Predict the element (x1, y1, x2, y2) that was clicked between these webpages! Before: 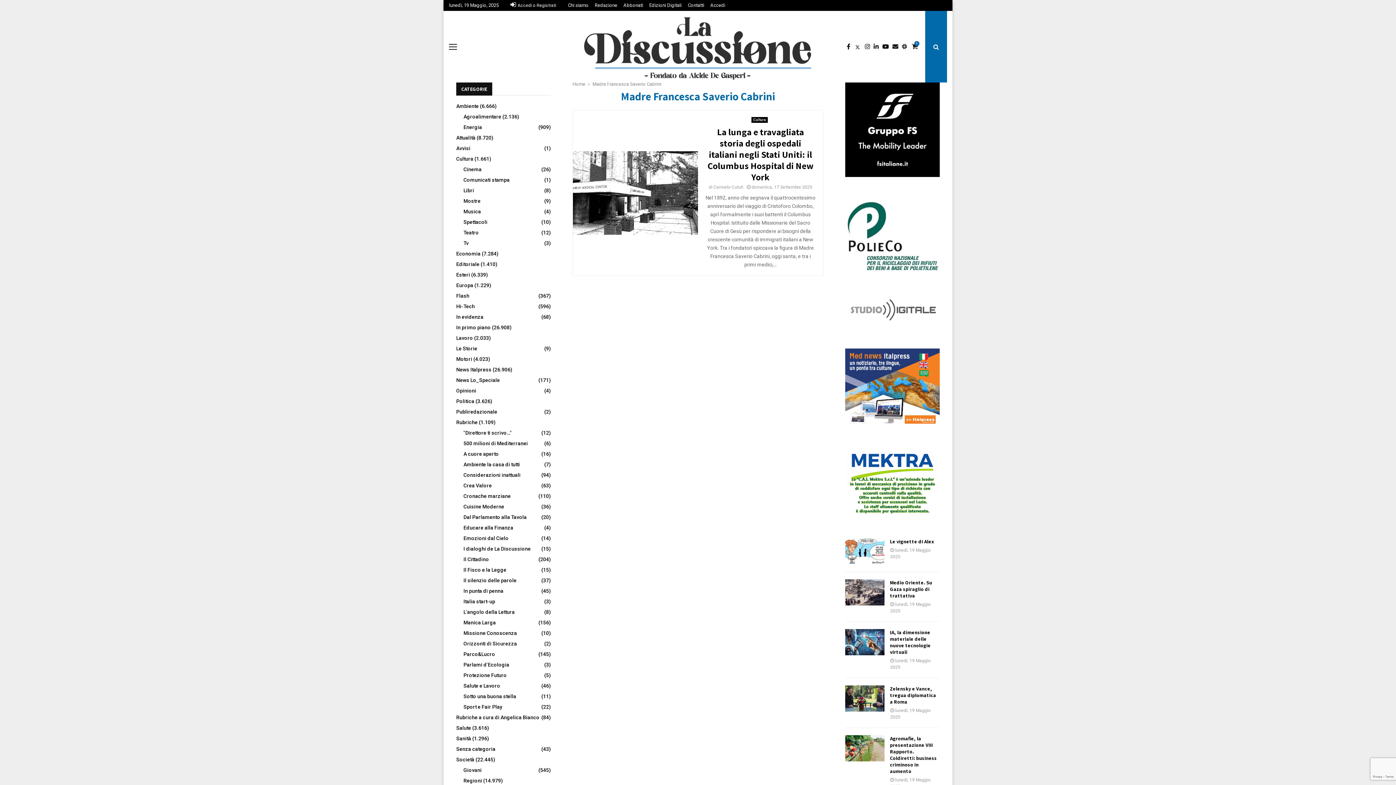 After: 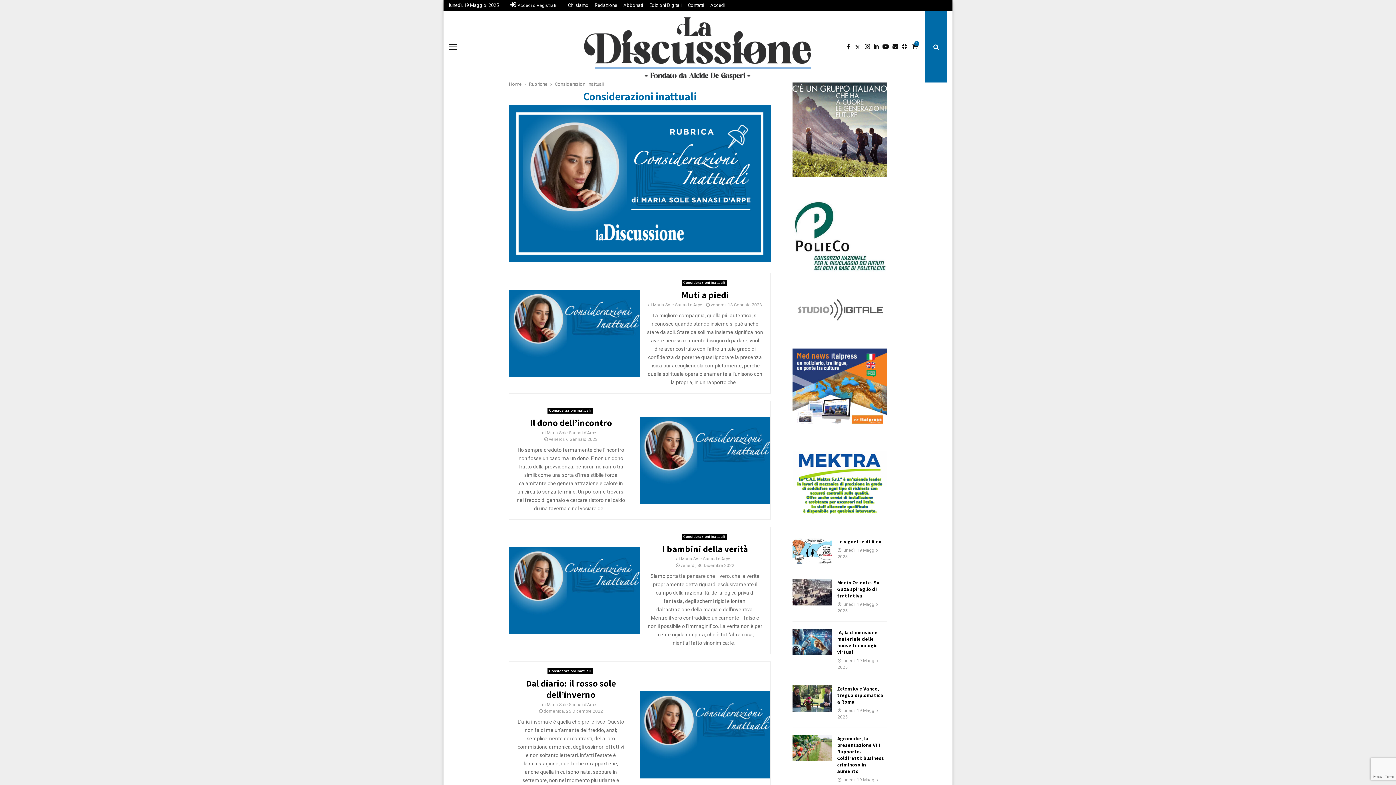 Action: label: Considerazioni inattuali
(94) bbox: (463, 472, 520, 478)